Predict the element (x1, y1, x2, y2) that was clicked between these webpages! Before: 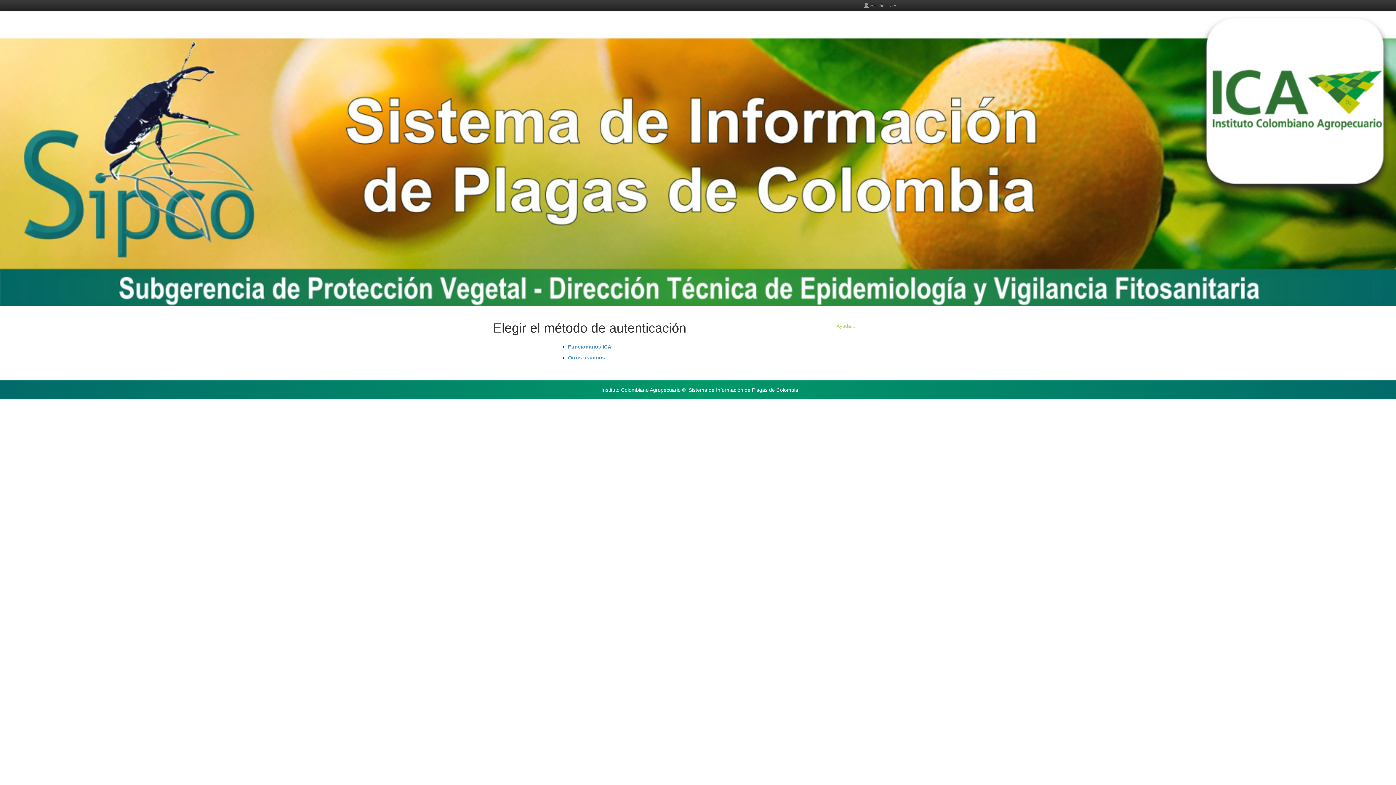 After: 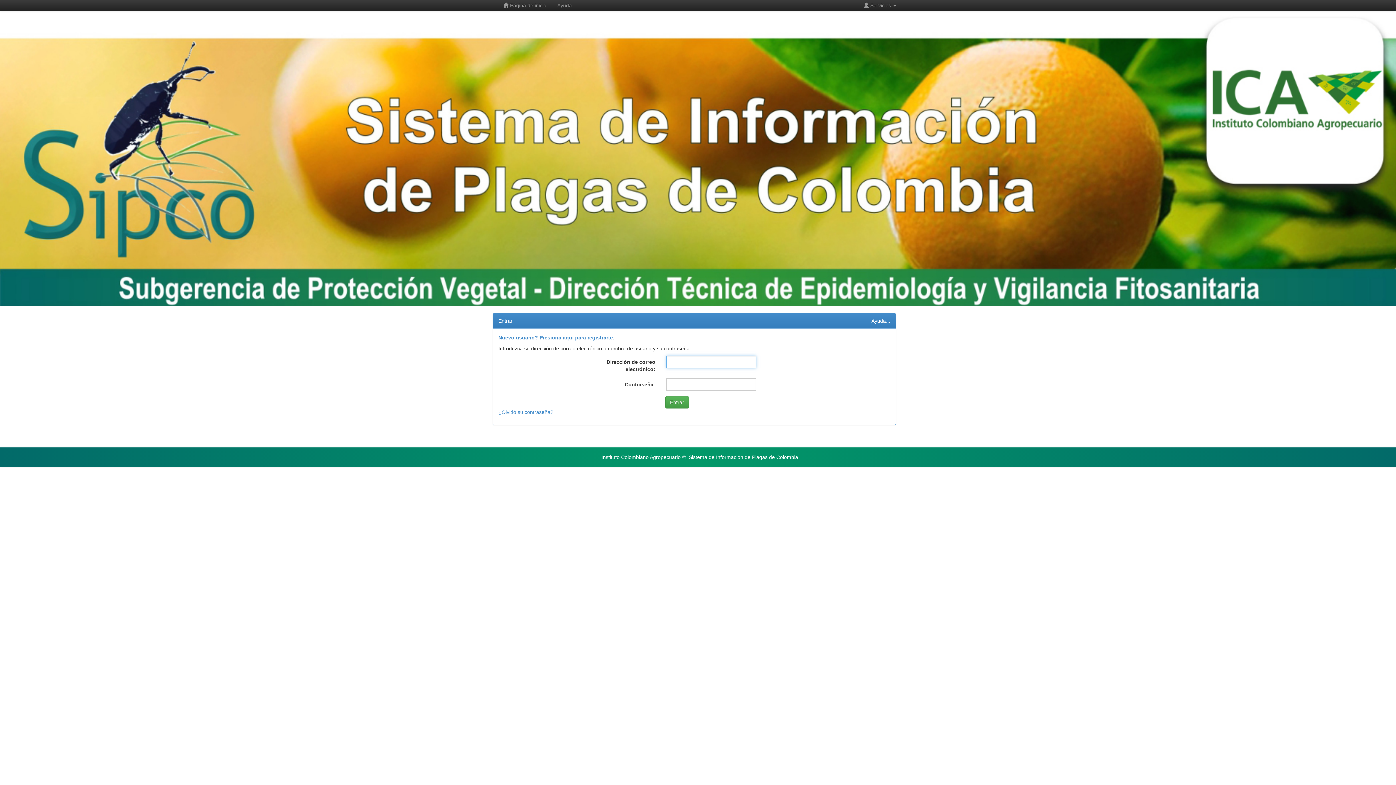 Action: label: Otros usuarios bbox: (568, 354, 605, 360)